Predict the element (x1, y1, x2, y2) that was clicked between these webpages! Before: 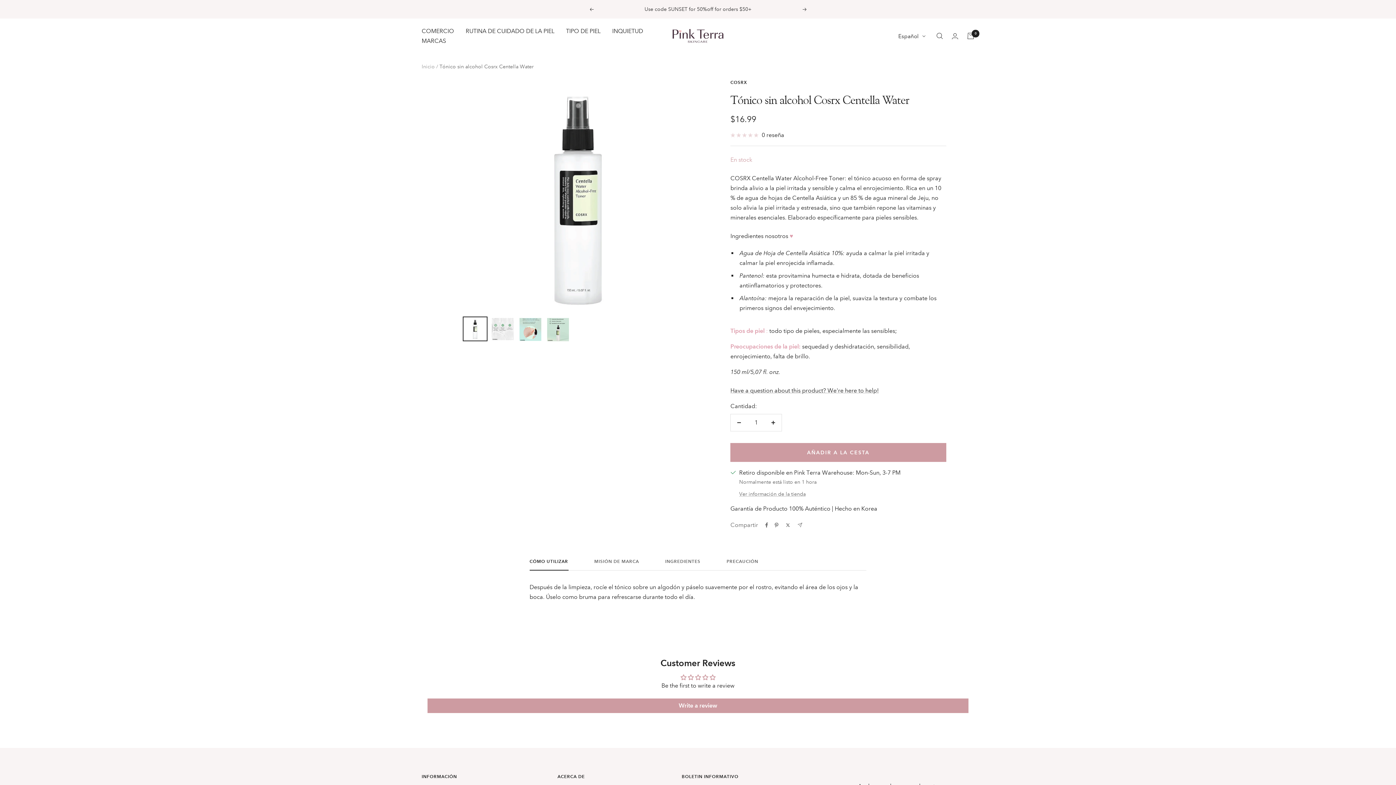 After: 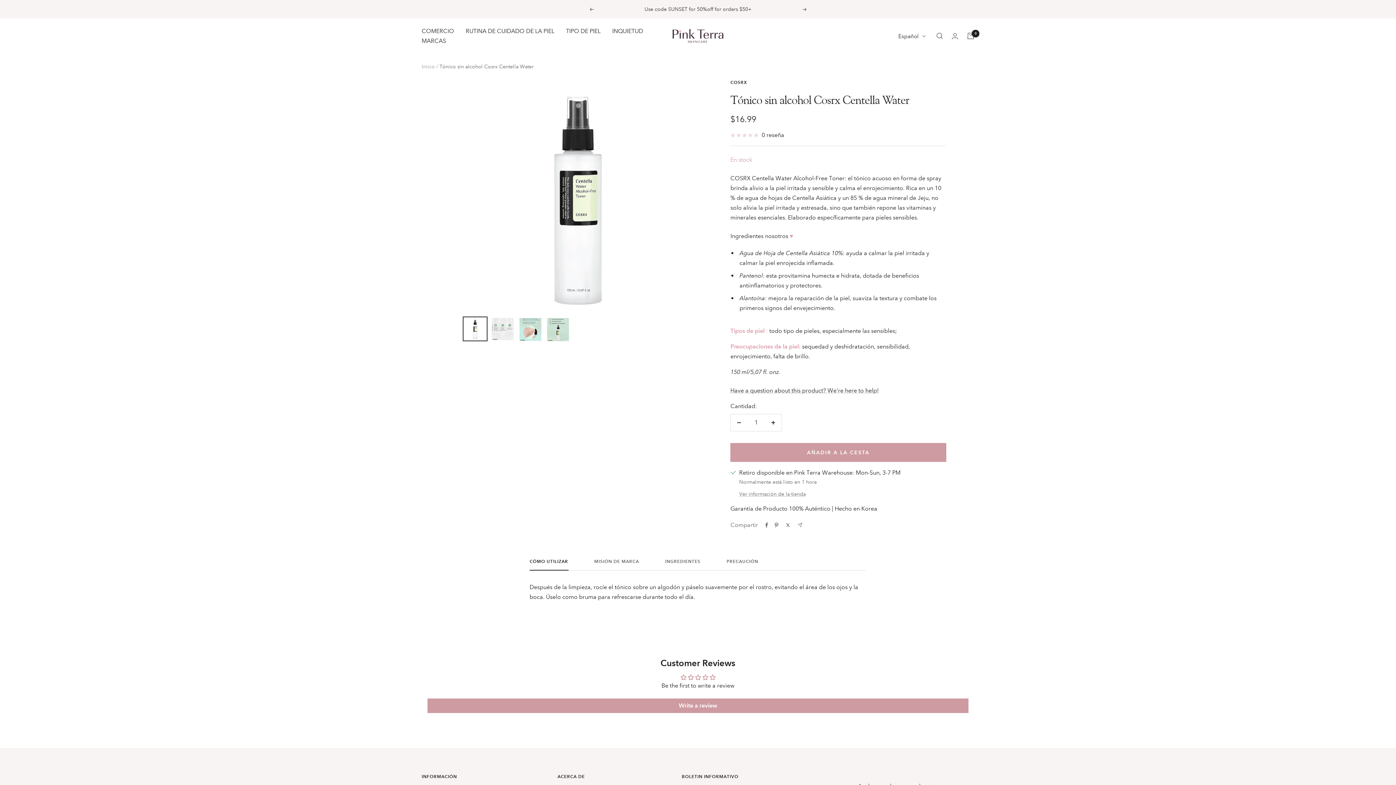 Action: bbox: (529, 559, 568, 570) label: CÓMO UTILIZAR